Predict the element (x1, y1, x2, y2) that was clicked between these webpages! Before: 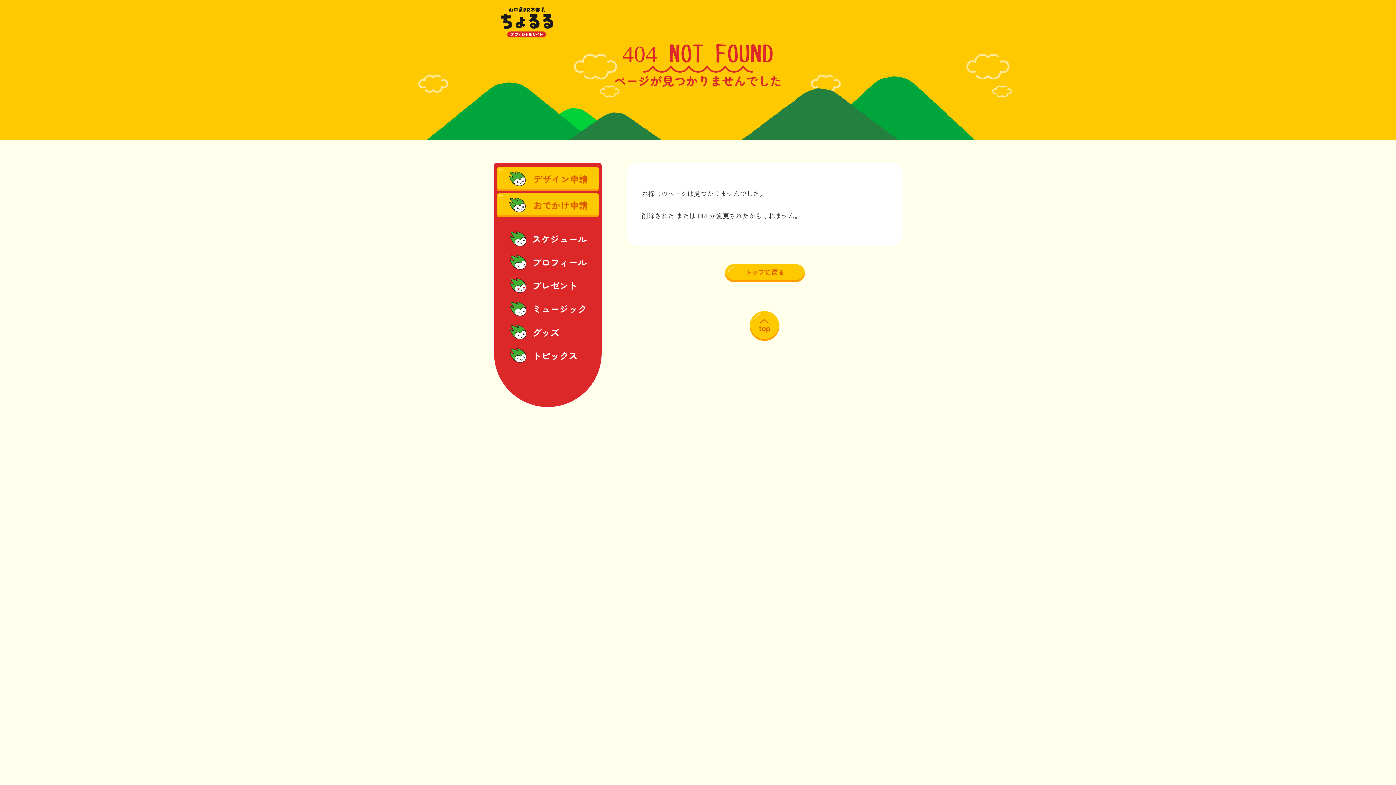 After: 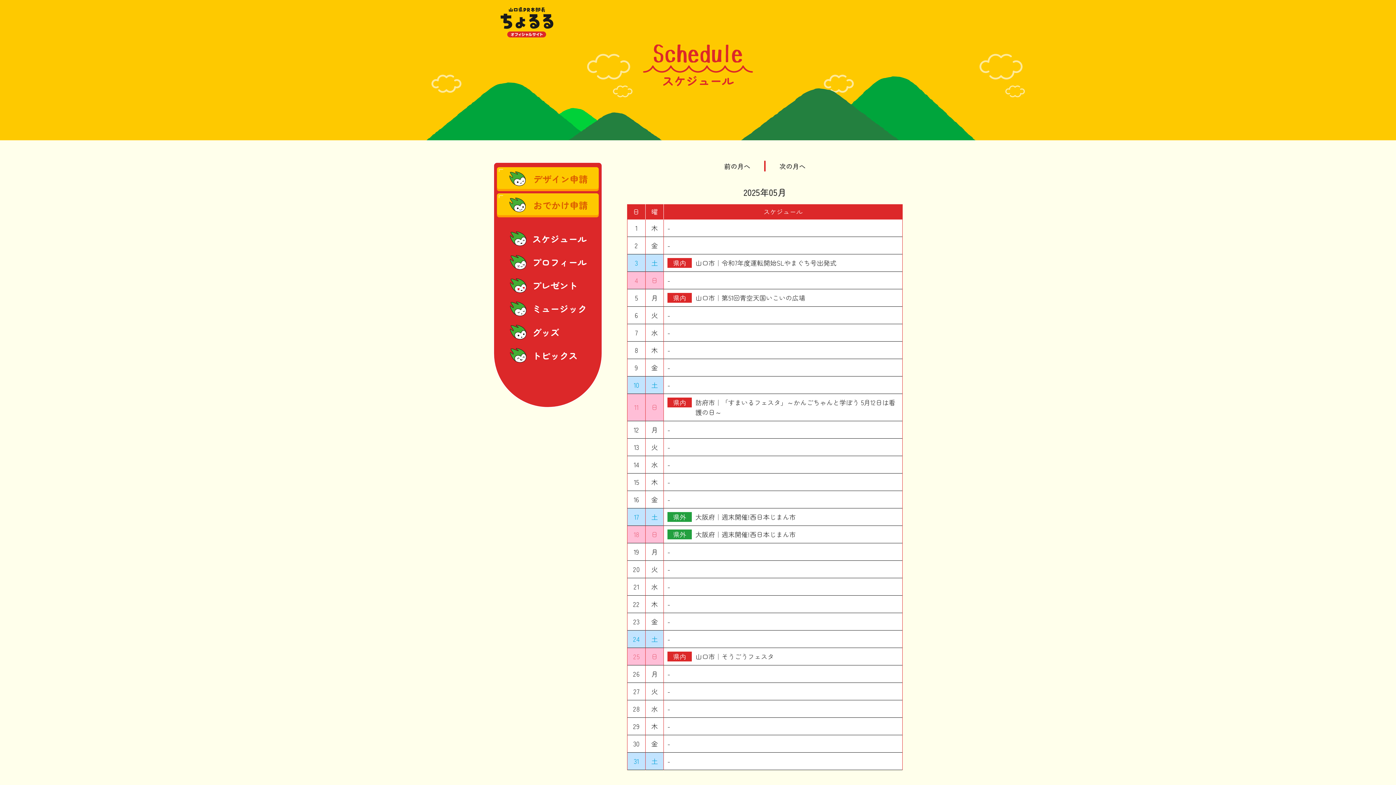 Action: bbox: (532, 234, 588, 243) label: スケジュール